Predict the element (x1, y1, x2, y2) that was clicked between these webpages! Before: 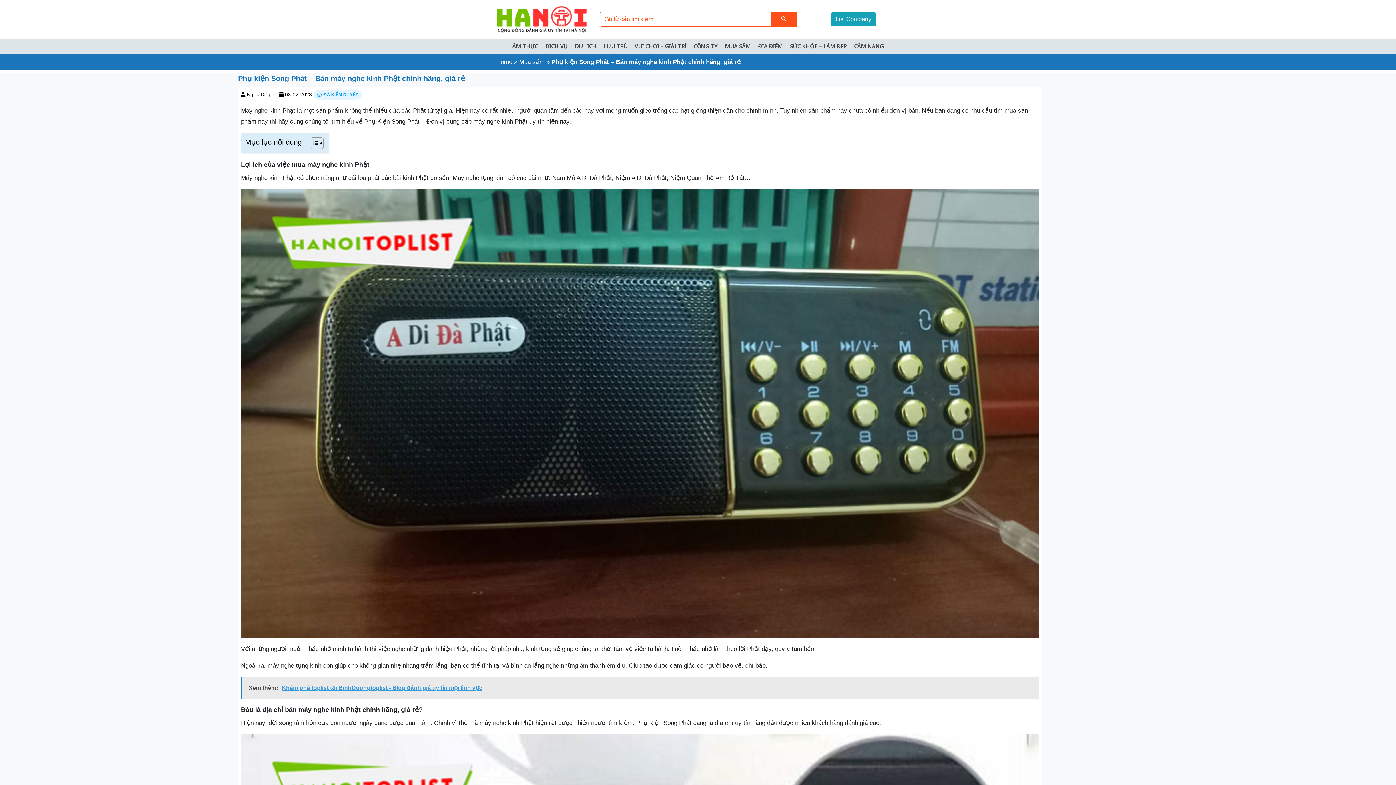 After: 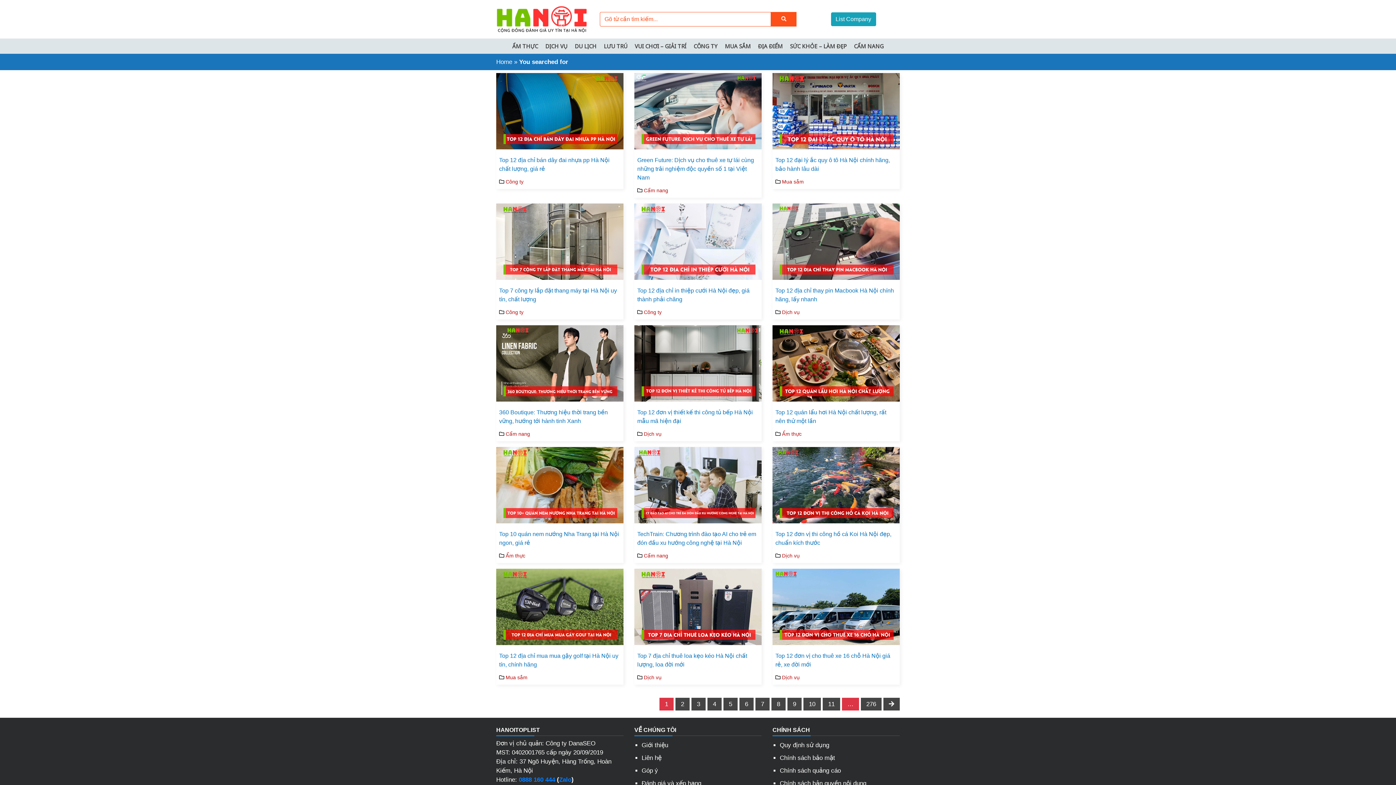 Action: bbox: (771, 11, 796, 26)